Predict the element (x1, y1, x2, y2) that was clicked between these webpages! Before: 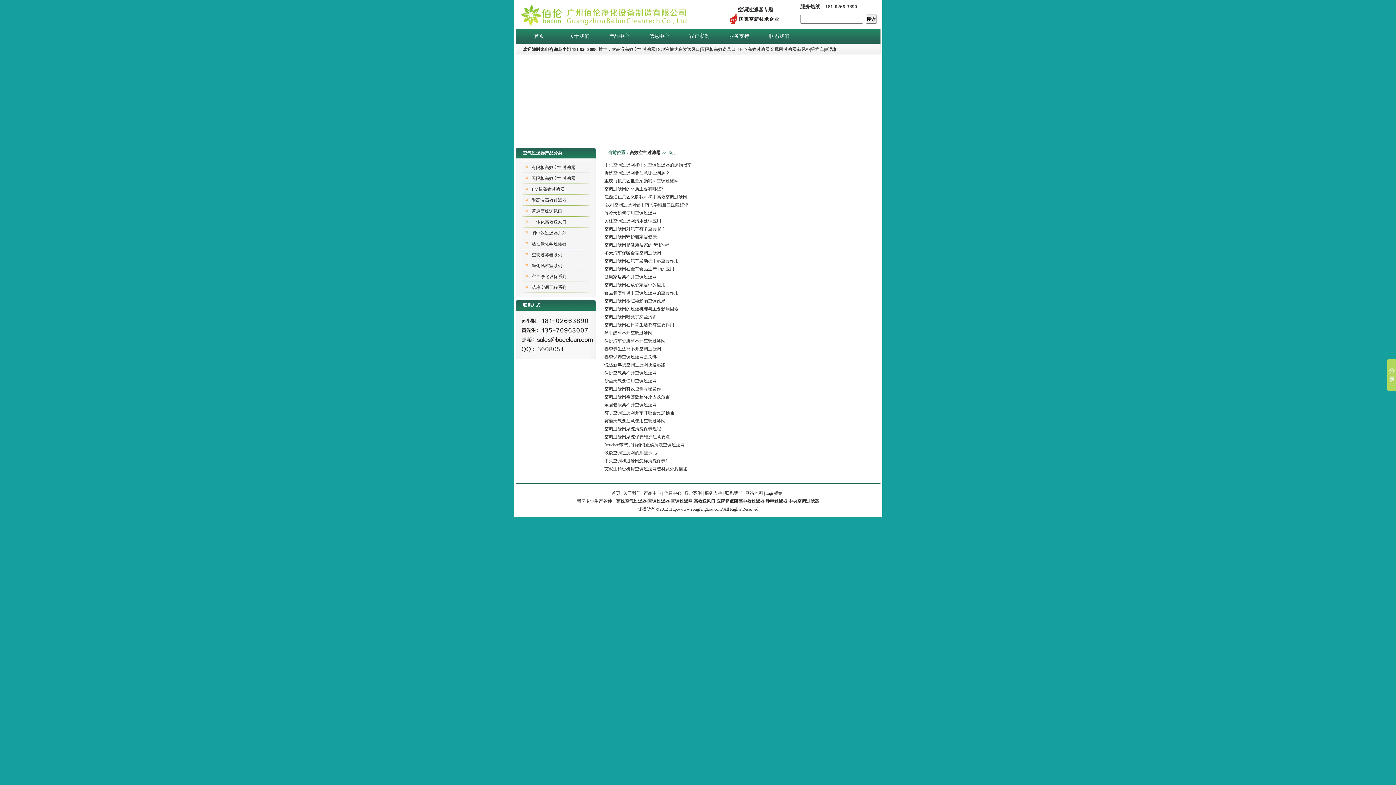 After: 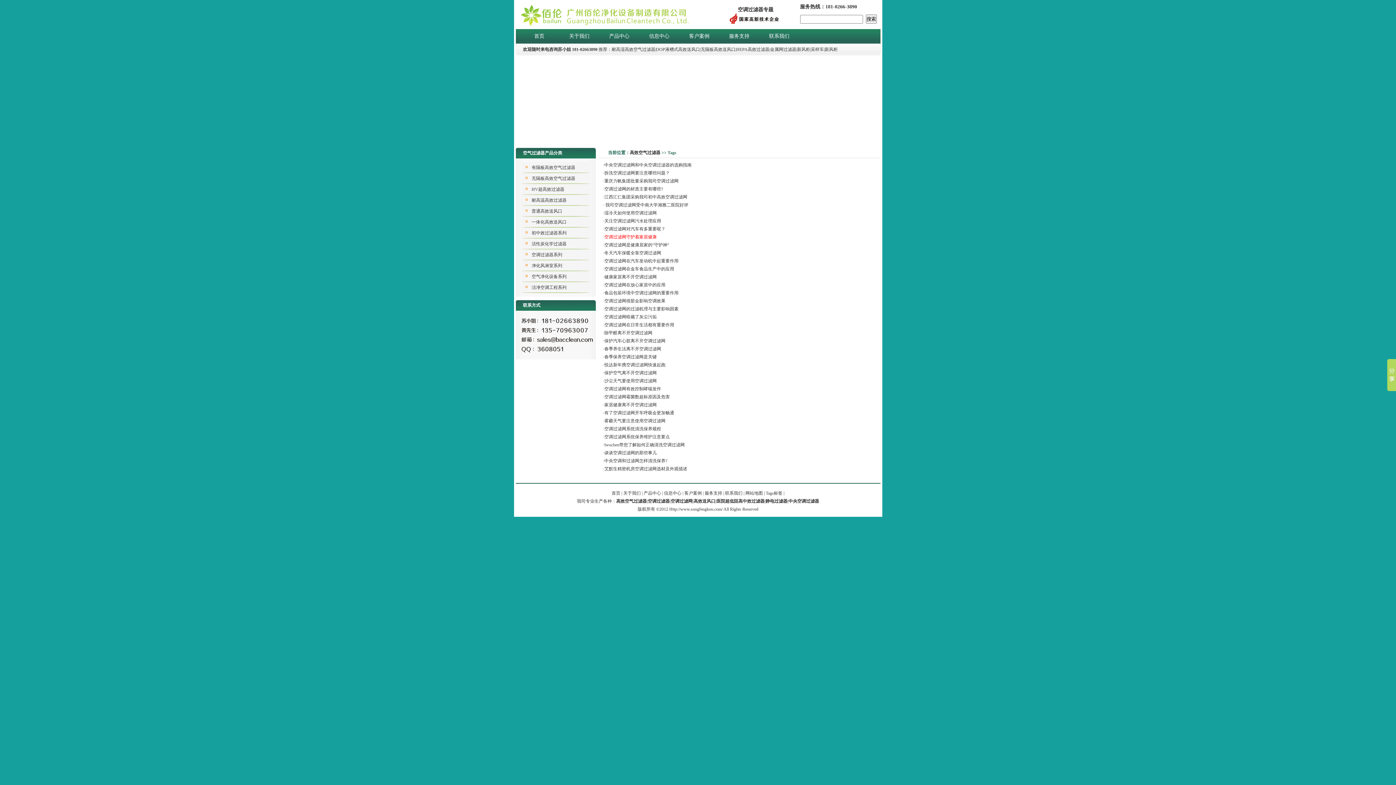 Action: bbox: (604, 234, 656, 239) label: 空调过滤网守护着家居健康